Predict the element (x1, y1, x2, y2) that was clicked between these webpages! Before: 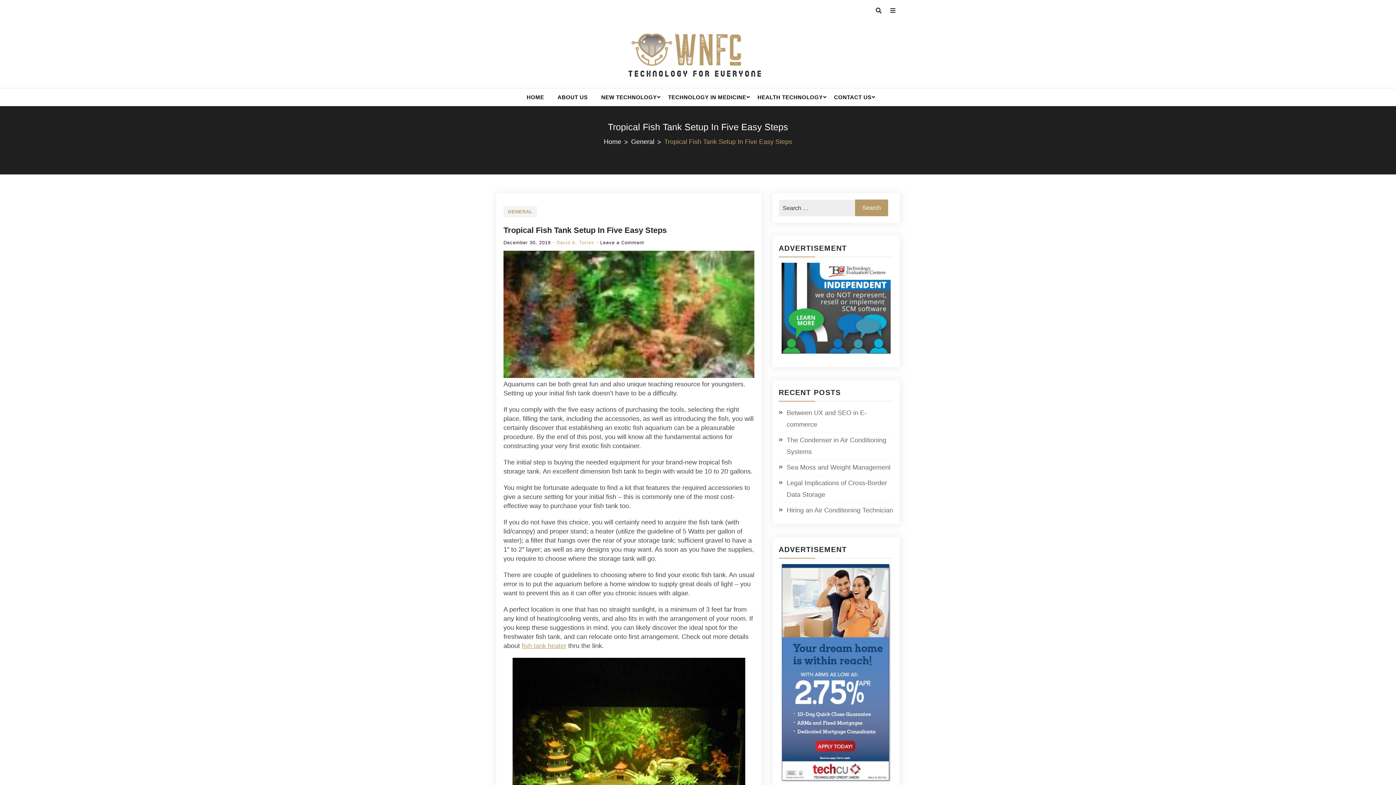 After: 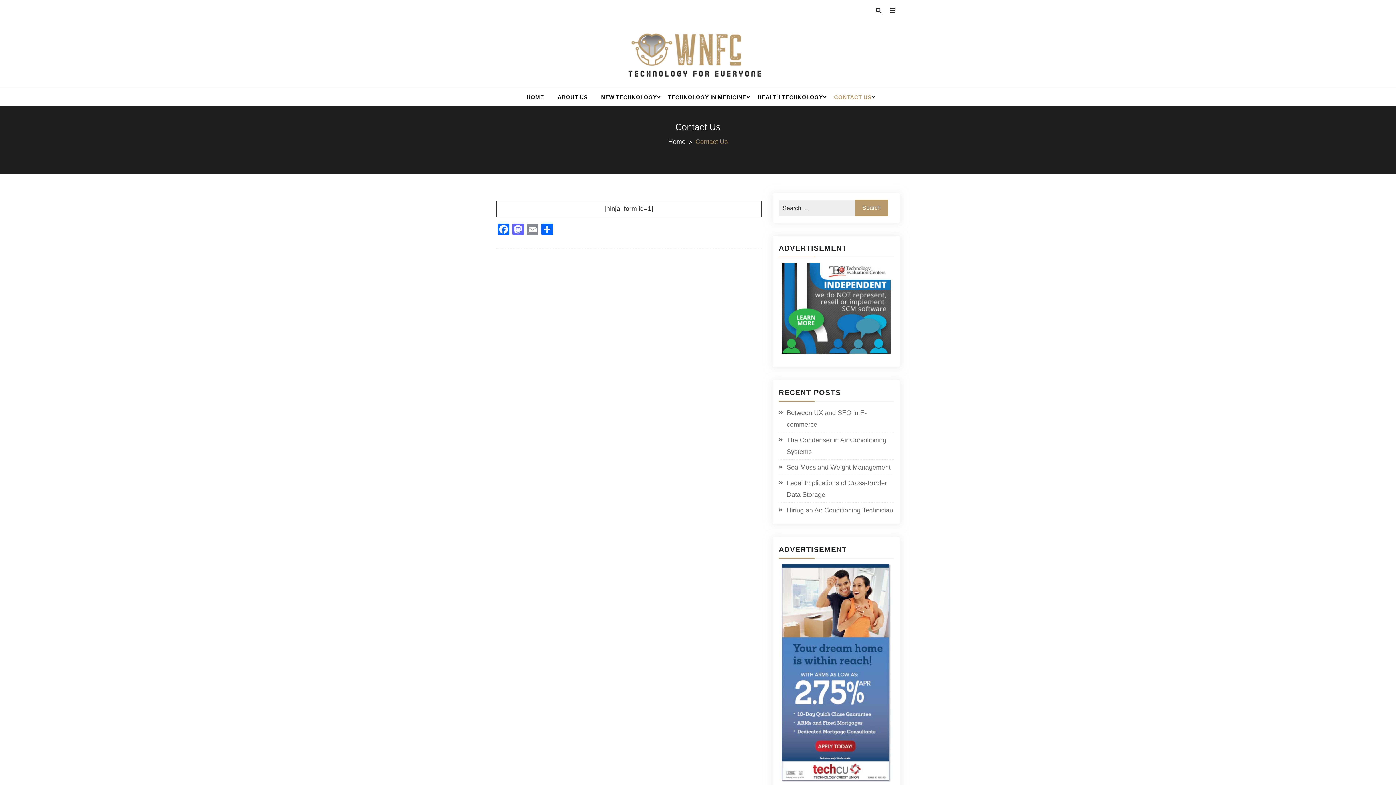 Action: label: CONTACT US bbox: (828, 88, 875, 106)